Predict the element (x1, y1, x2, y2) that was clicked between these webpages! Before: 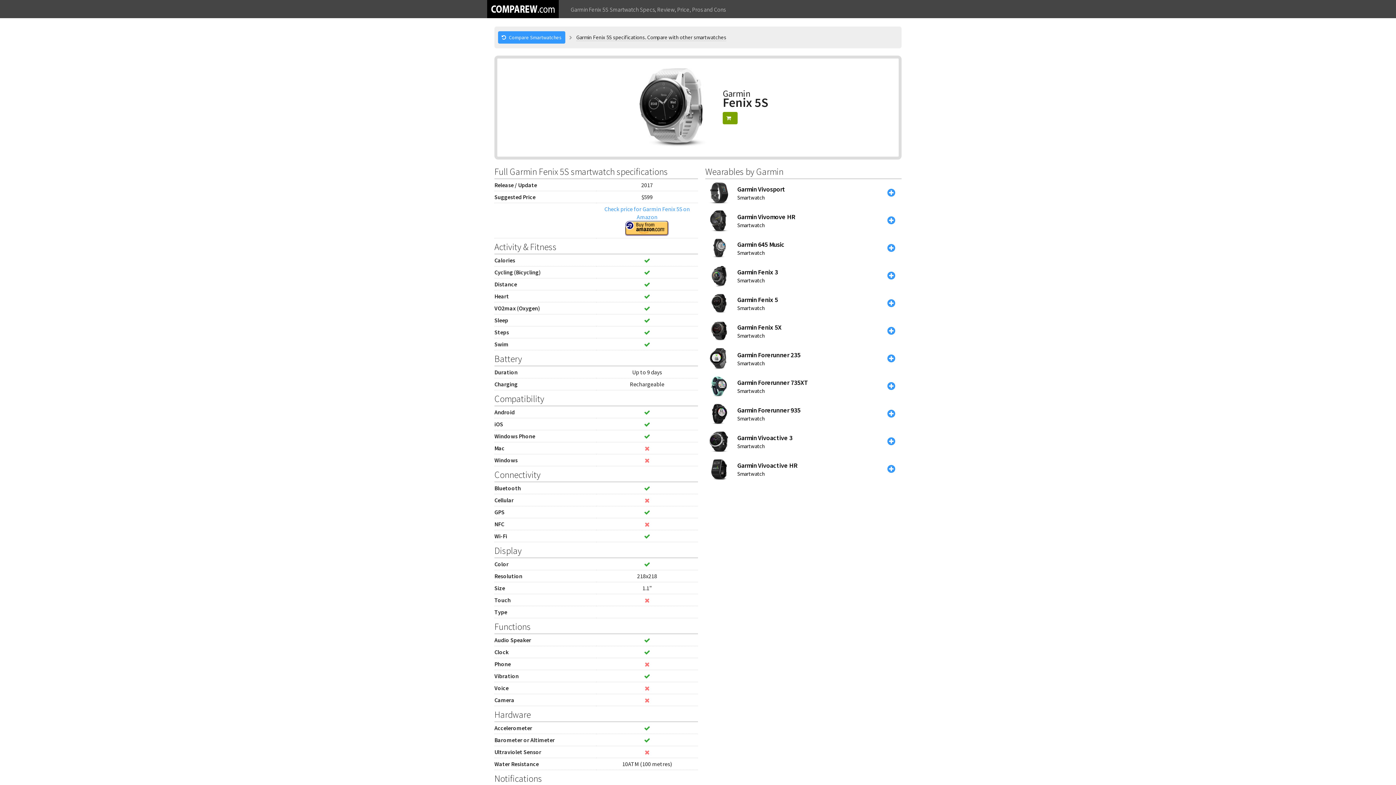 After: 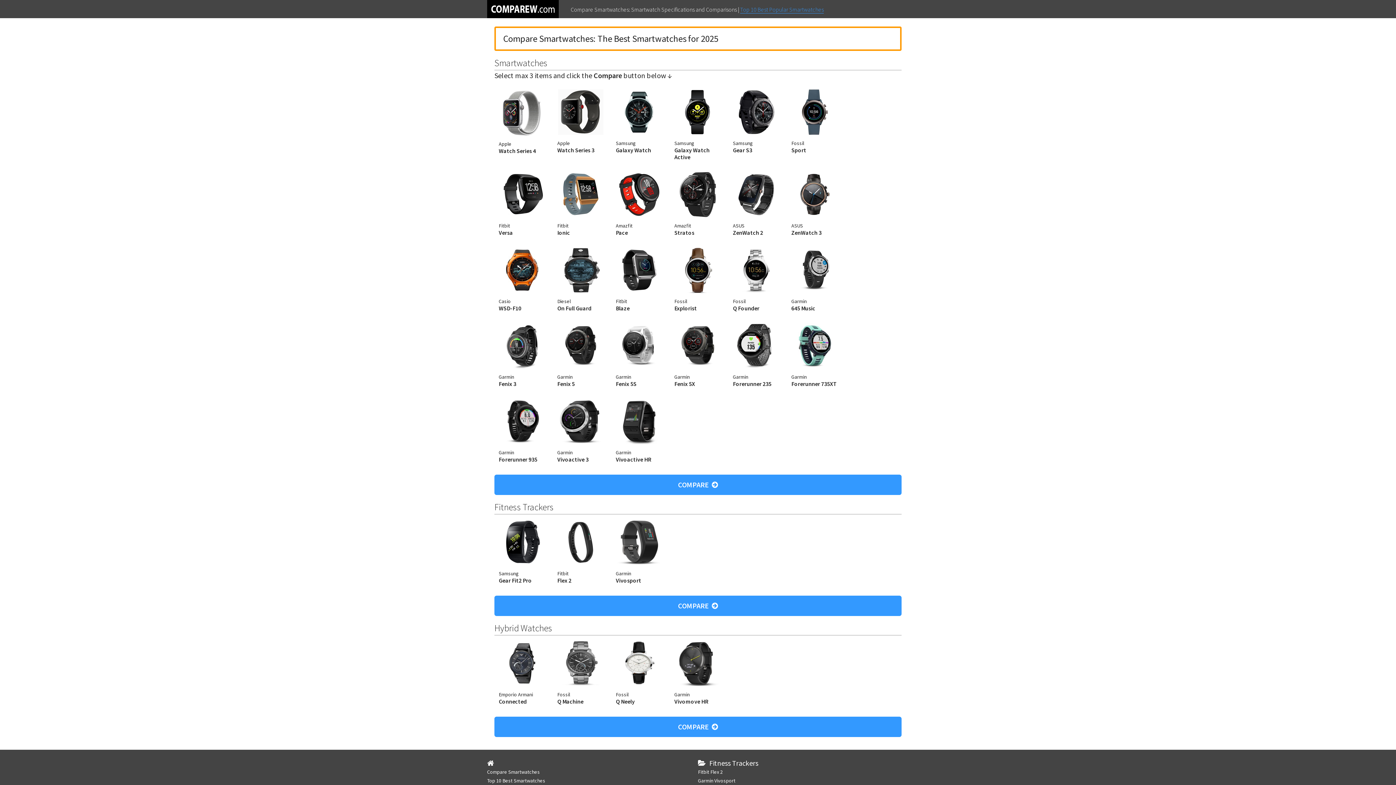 Action: bbox: (487, 5, 558, 11)